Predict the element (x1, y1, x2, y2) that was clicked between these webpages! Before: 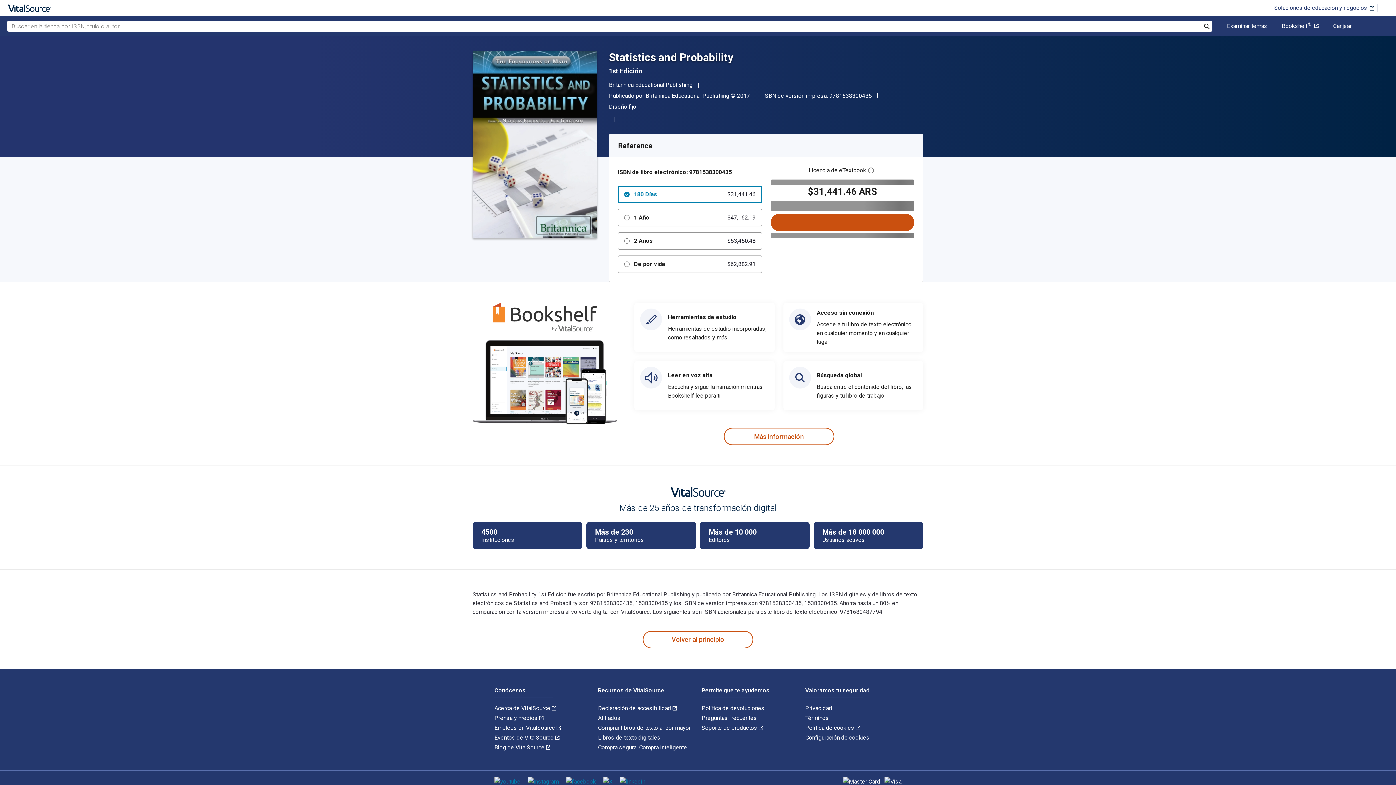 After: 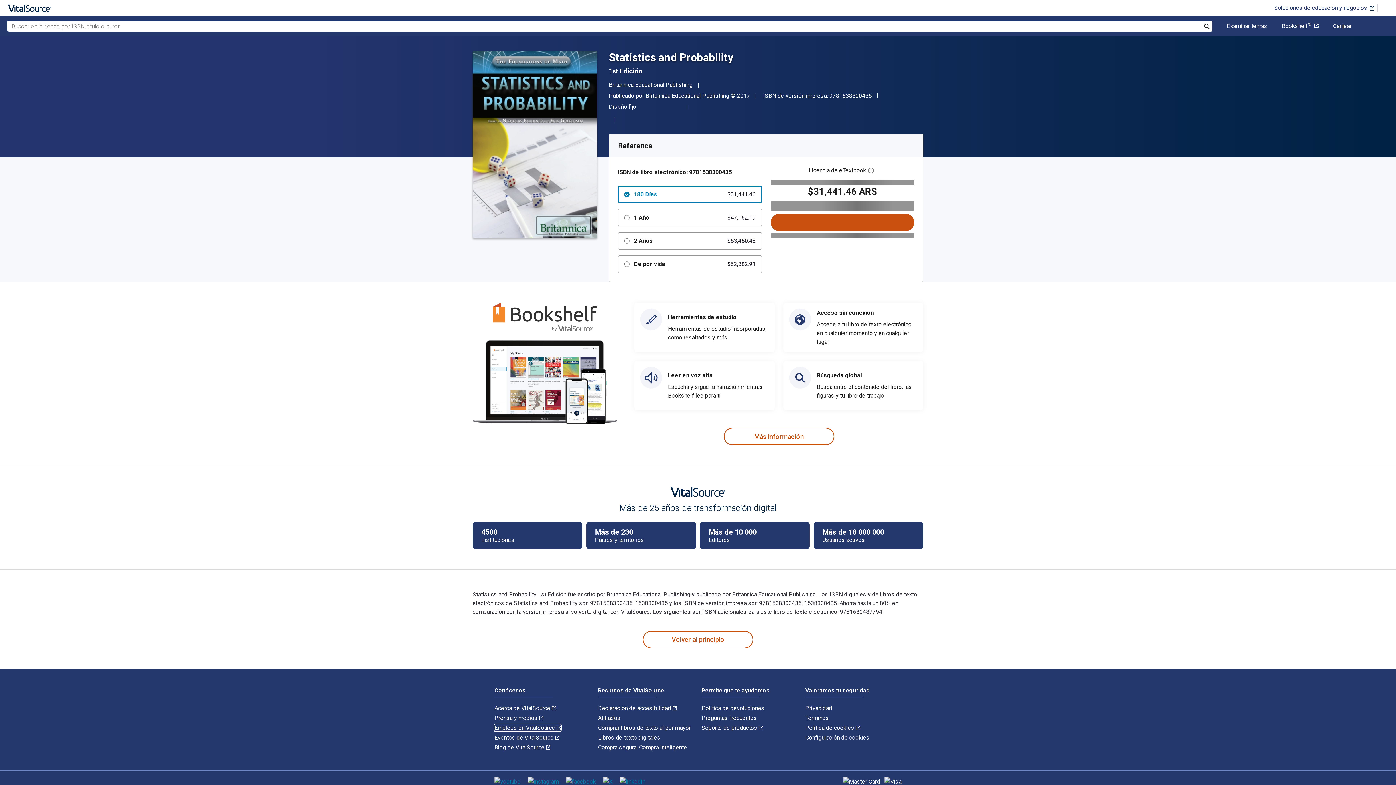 Action: label: Empleos en VitalSource  bbox: (494, 724, 561, 731)